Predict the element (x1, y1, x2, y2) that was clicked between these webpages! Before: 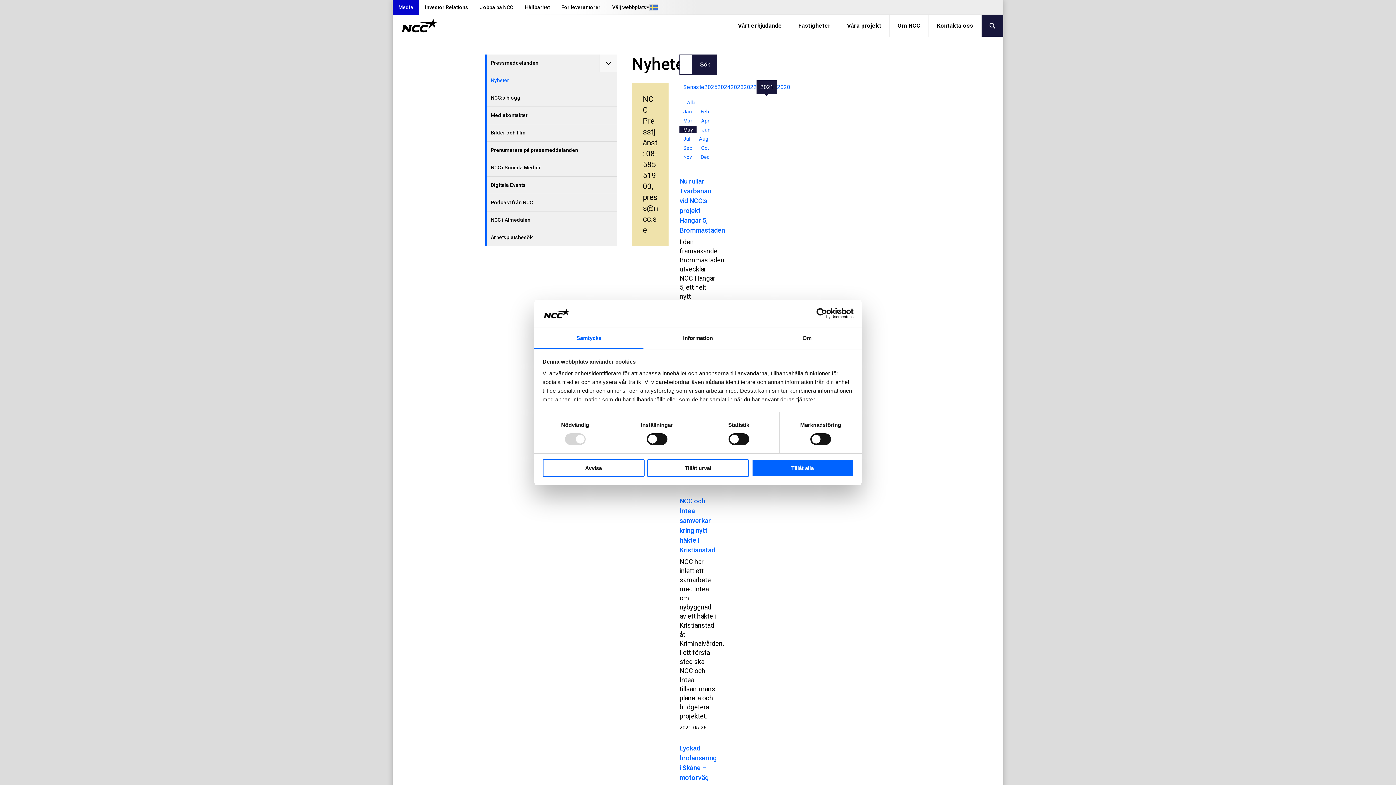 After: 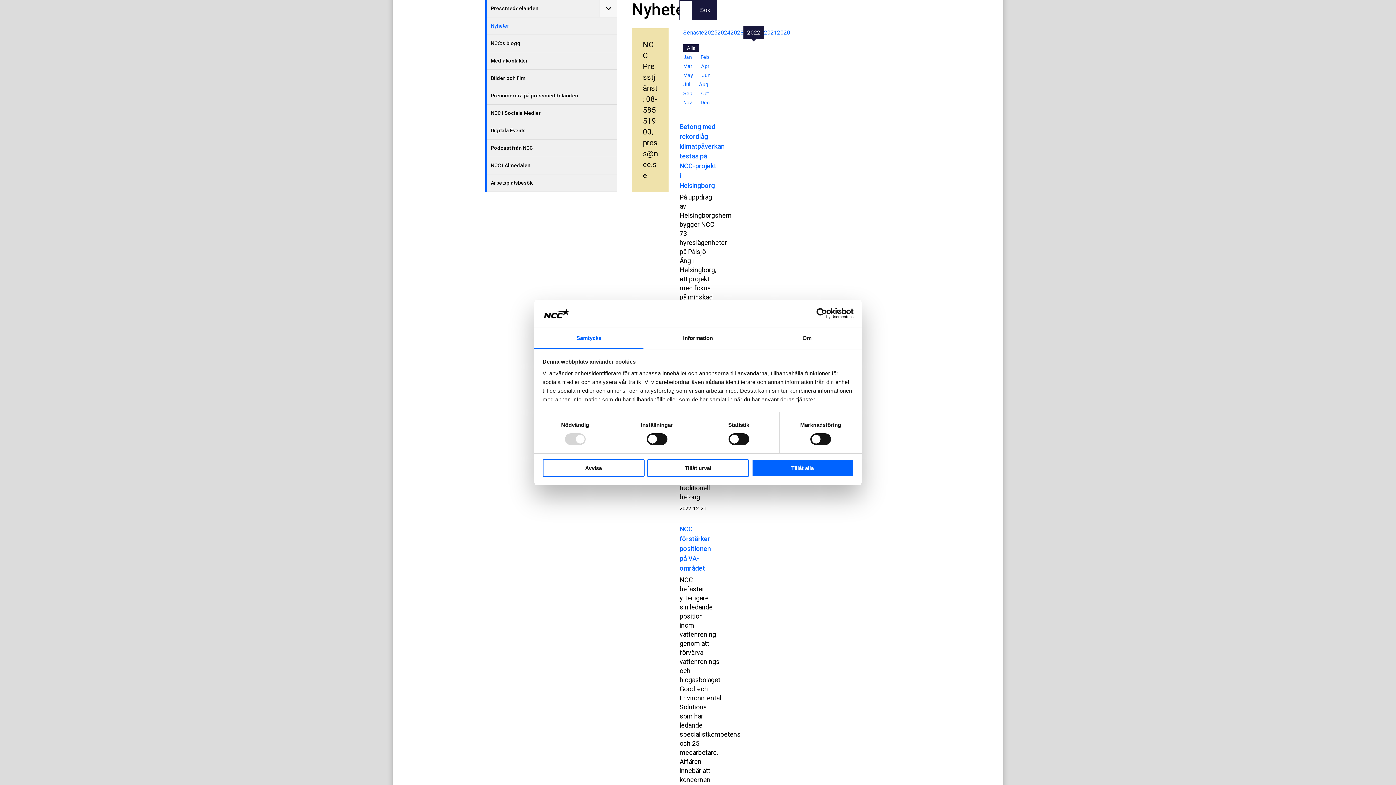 Action: bbox: (743, 82, 756, 91) label: 2022